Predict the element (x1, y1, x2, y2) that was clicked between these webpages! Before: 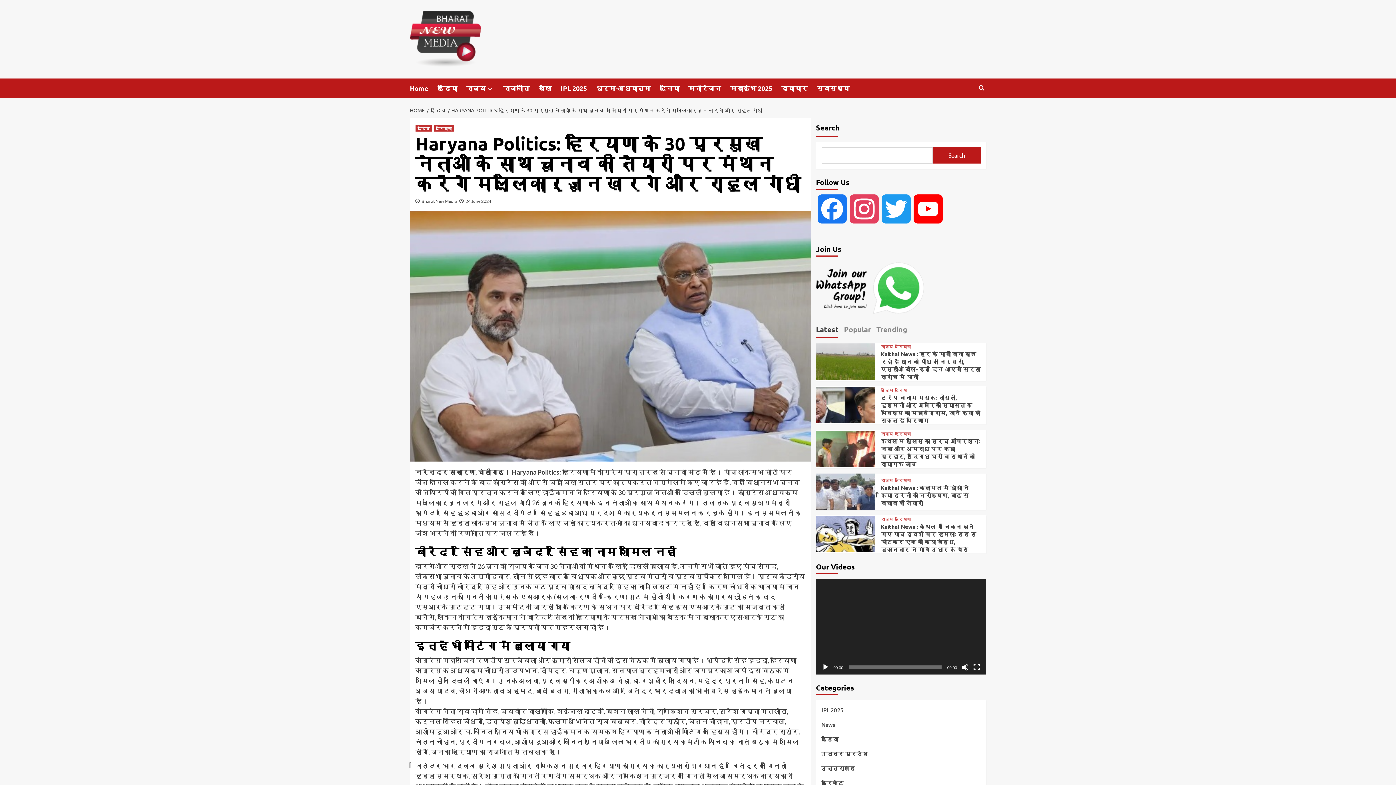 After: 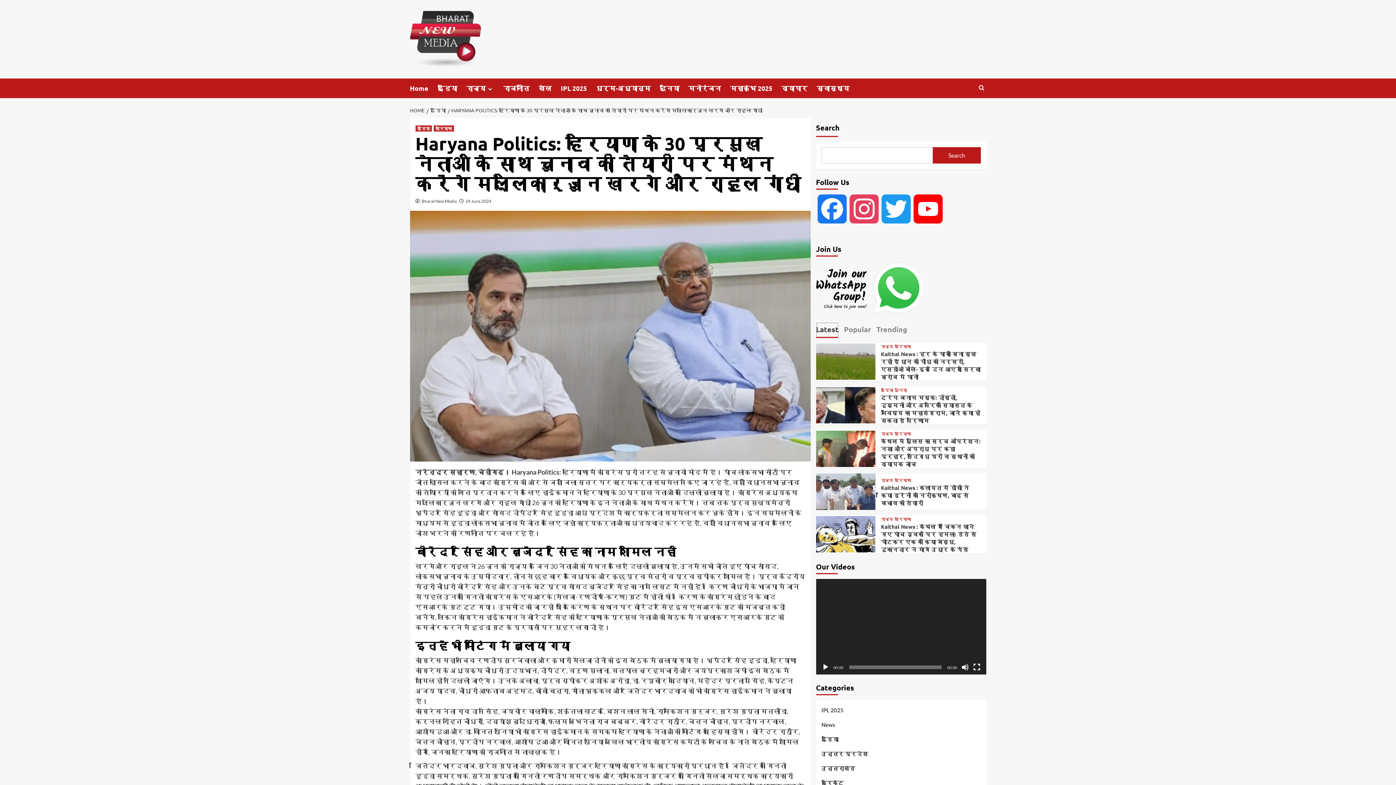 Action: bbox: (816, 322, 838, 338) label: Latest